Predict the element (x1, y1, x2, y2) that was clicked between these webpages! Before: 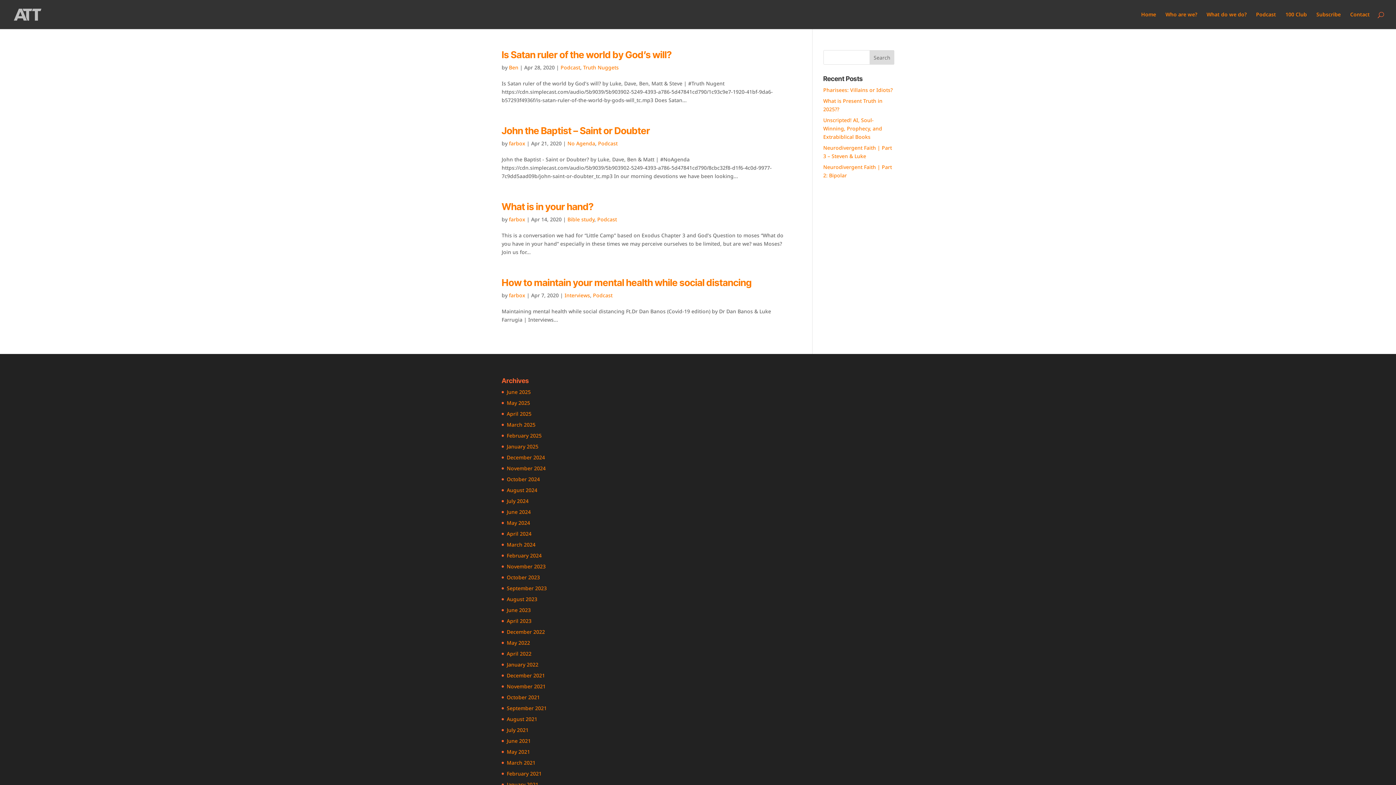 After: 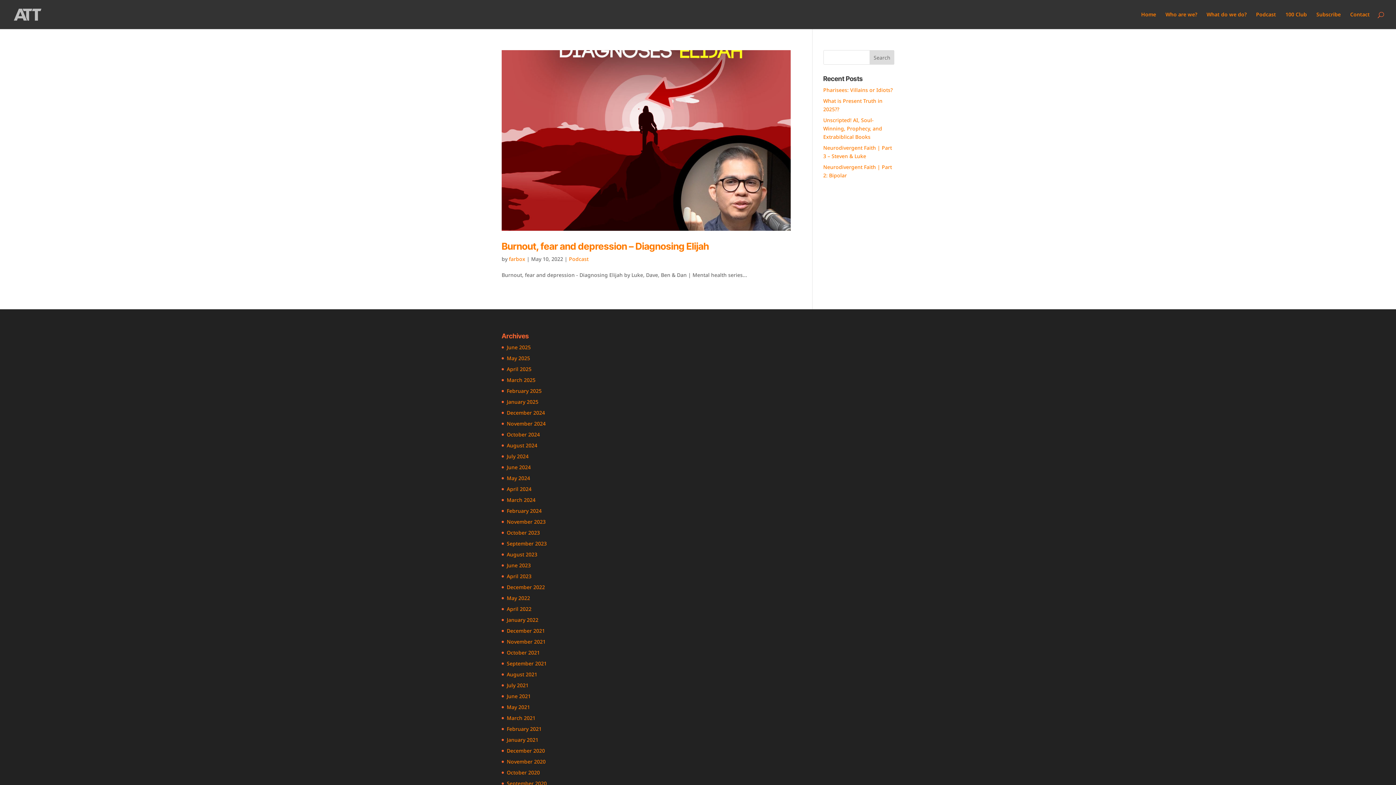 Action: bbox: (506, 639, 530, 646) label: May 2022